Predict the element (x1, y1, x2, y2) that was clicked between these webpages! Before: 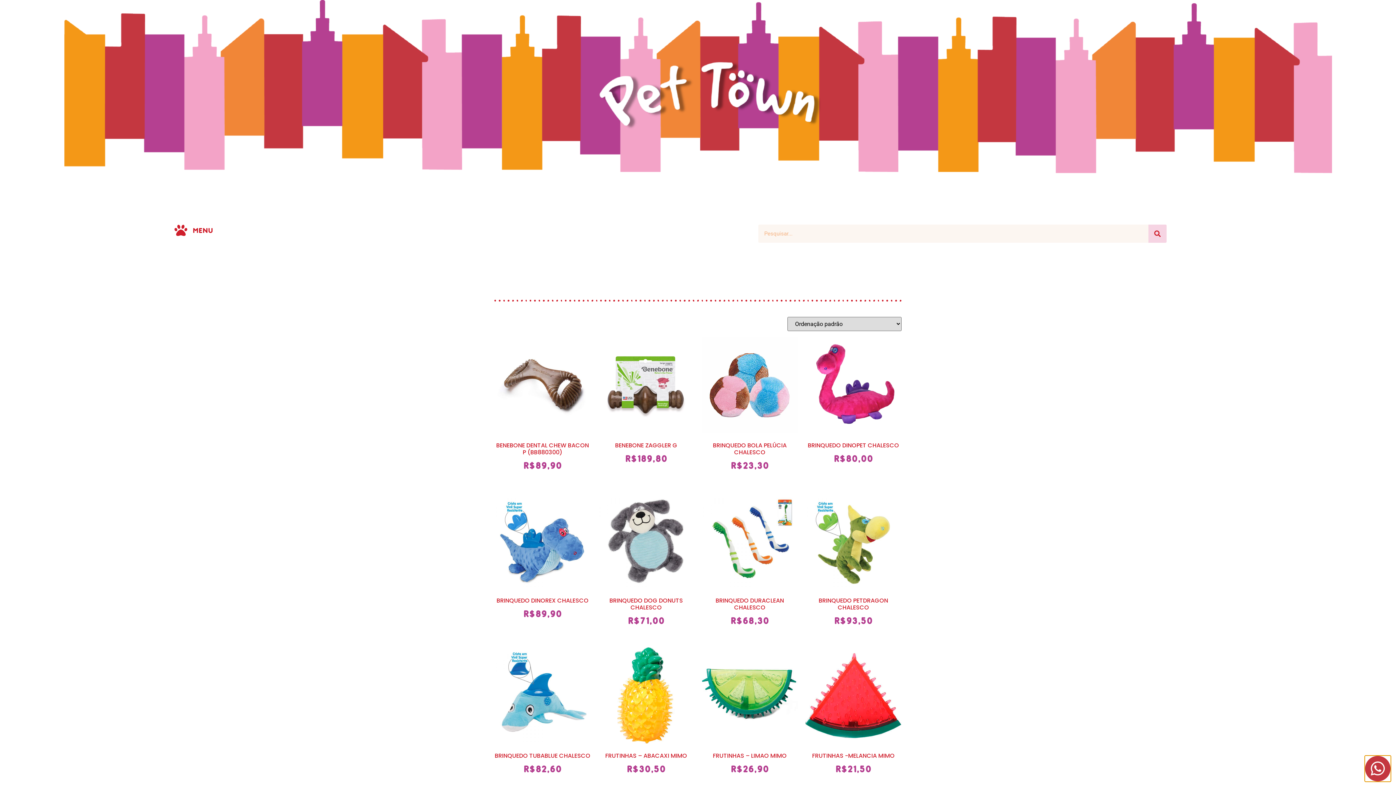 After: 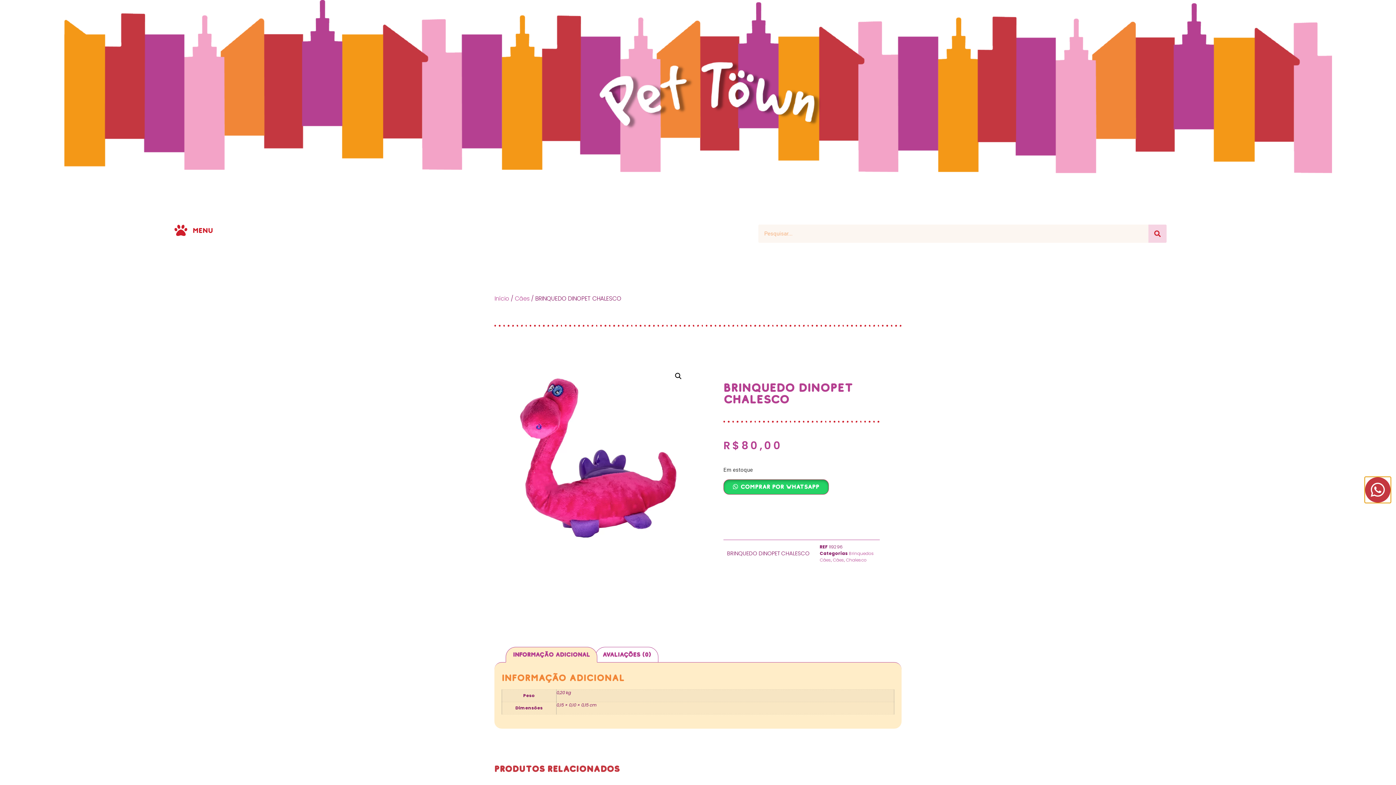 Action: bbox: (805, 337, 901, 466) label: BRINQUEDO DINOPET CHALESCO
R$80,00